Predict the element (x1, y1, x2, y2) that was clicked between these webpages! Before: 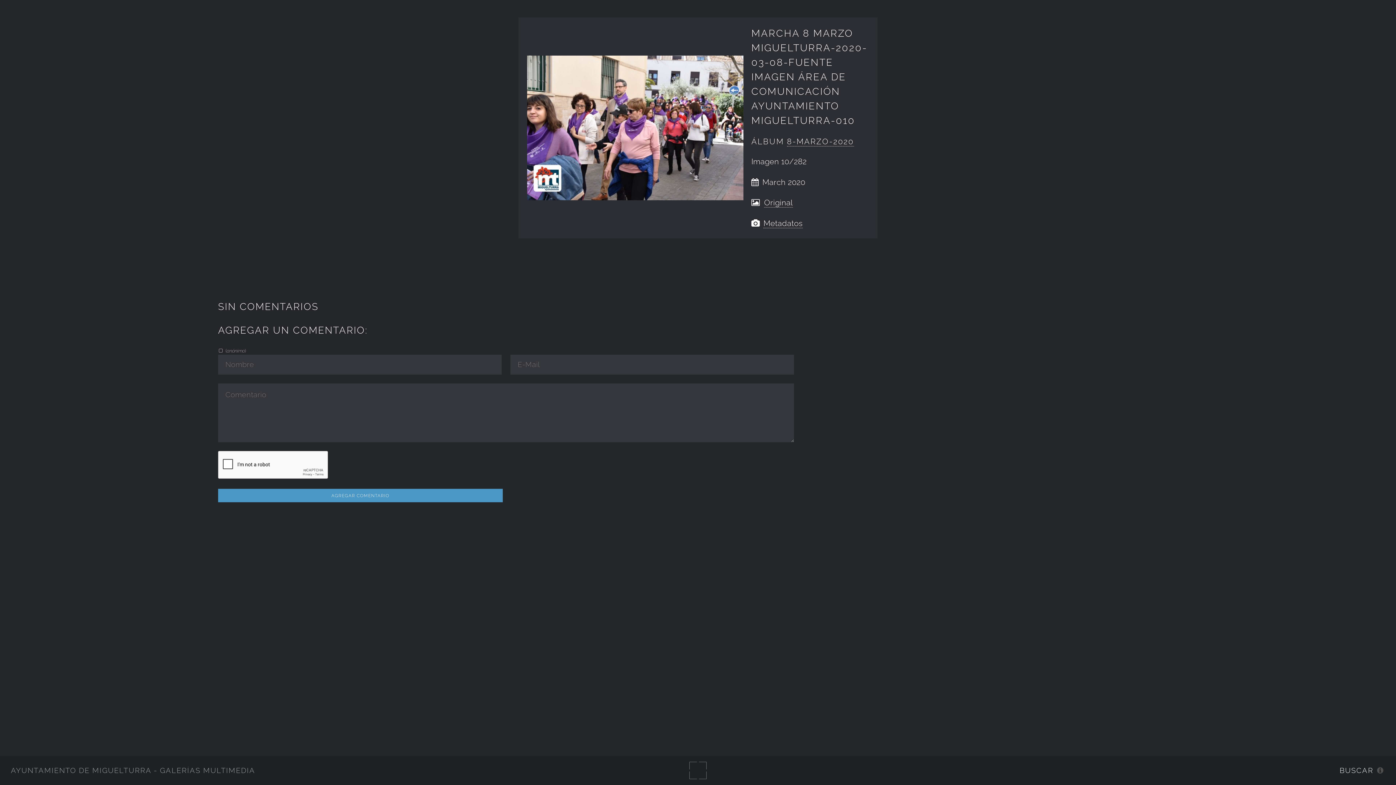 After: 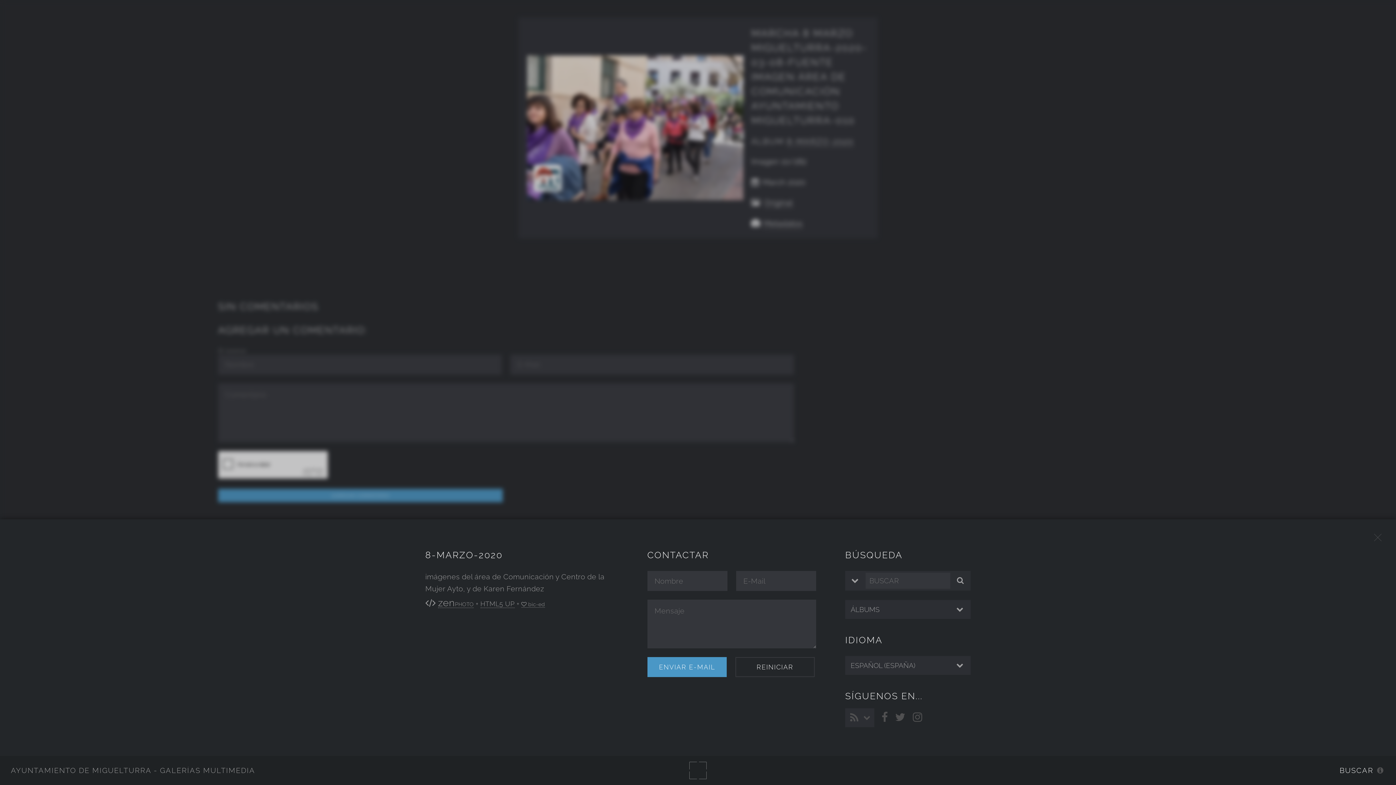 Action: label: BUSCAR bbox: (1328, 756, 1396, 785)